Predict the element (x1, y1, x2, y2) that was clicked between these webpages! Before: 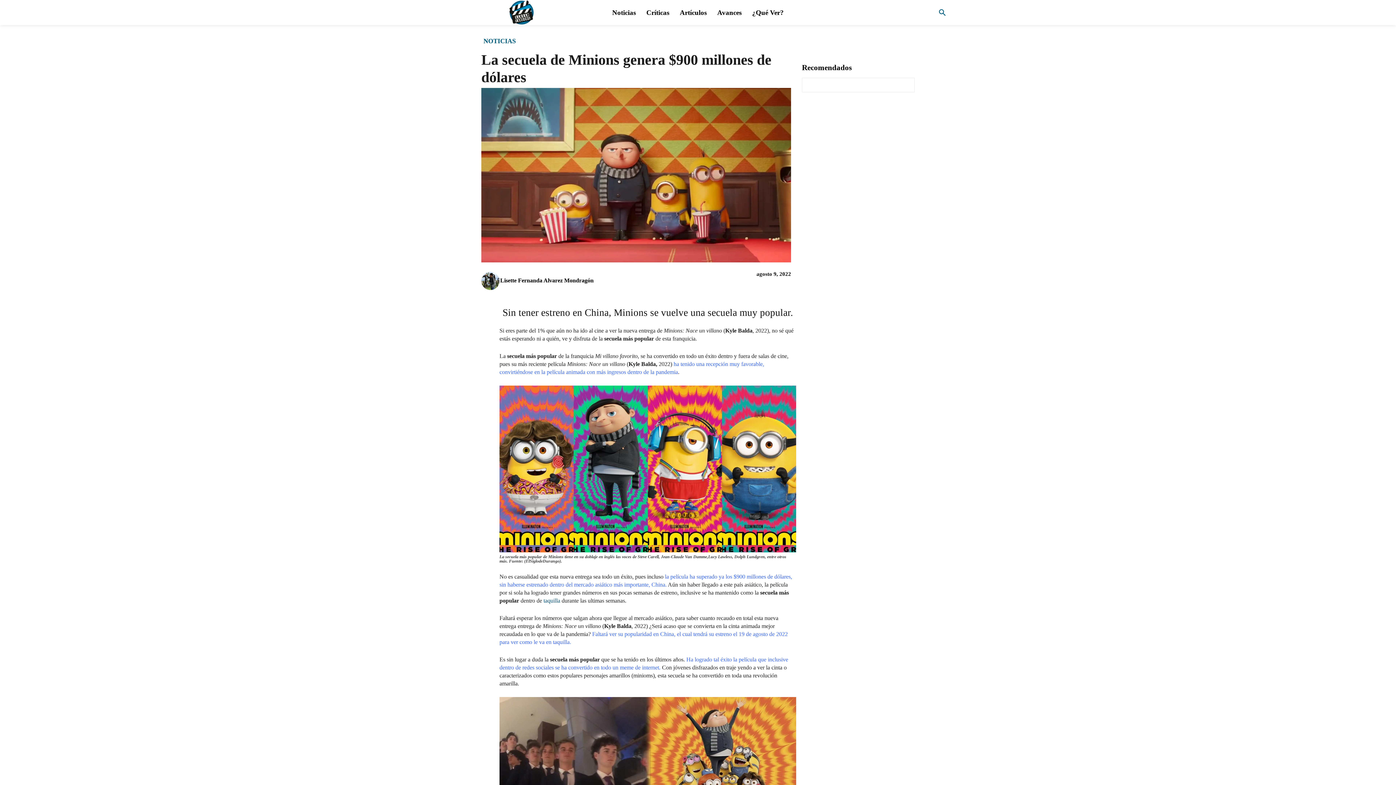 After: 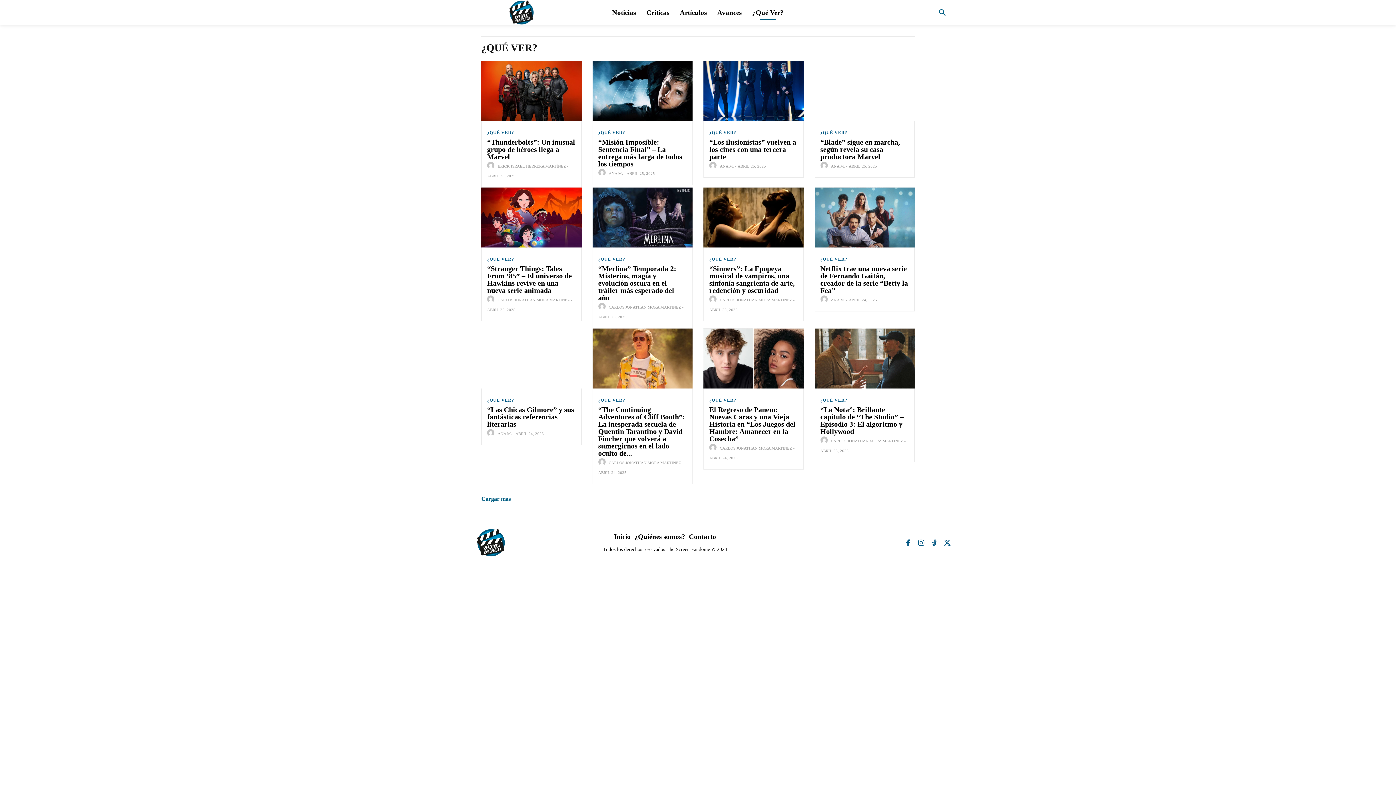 Action: label: ¿Qué Ver? bbox: (747, 5, 788, 19)